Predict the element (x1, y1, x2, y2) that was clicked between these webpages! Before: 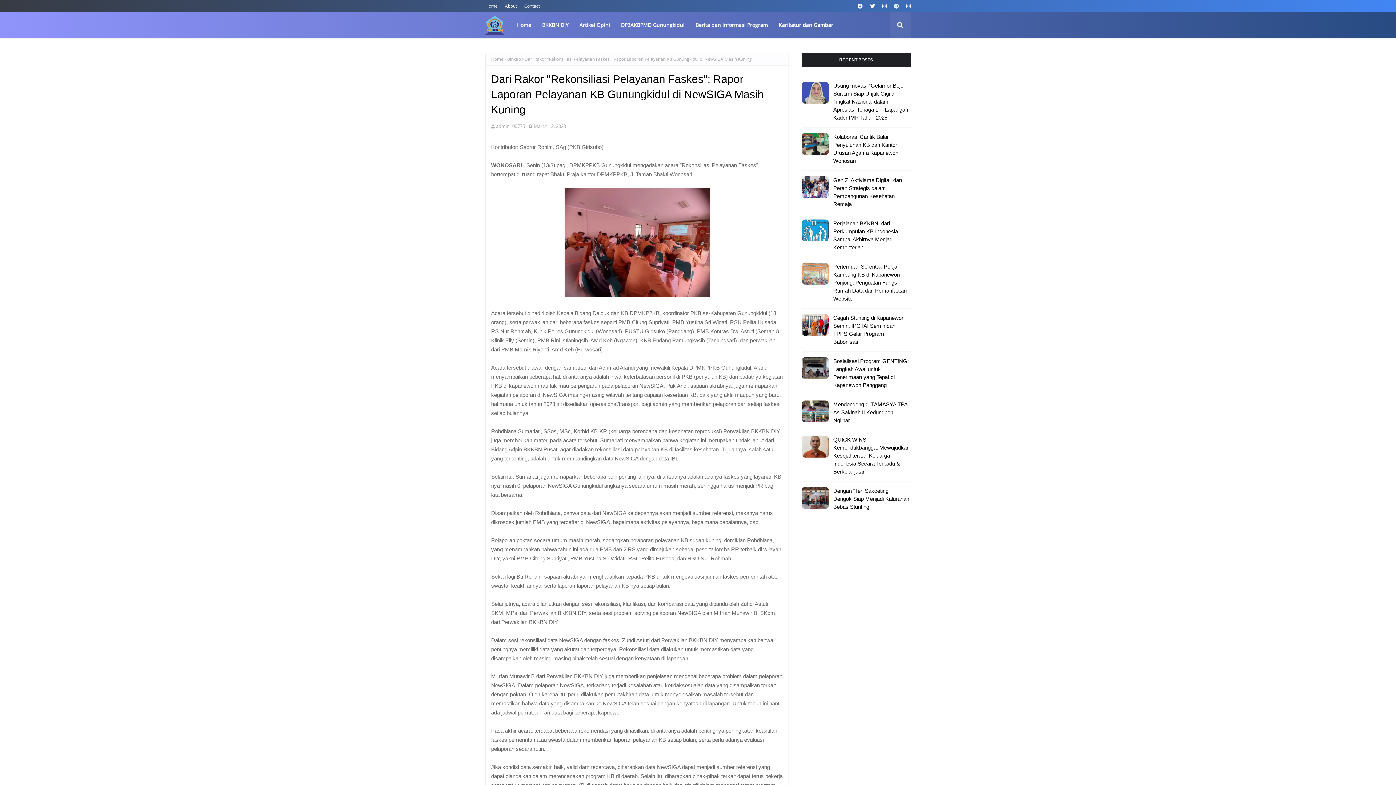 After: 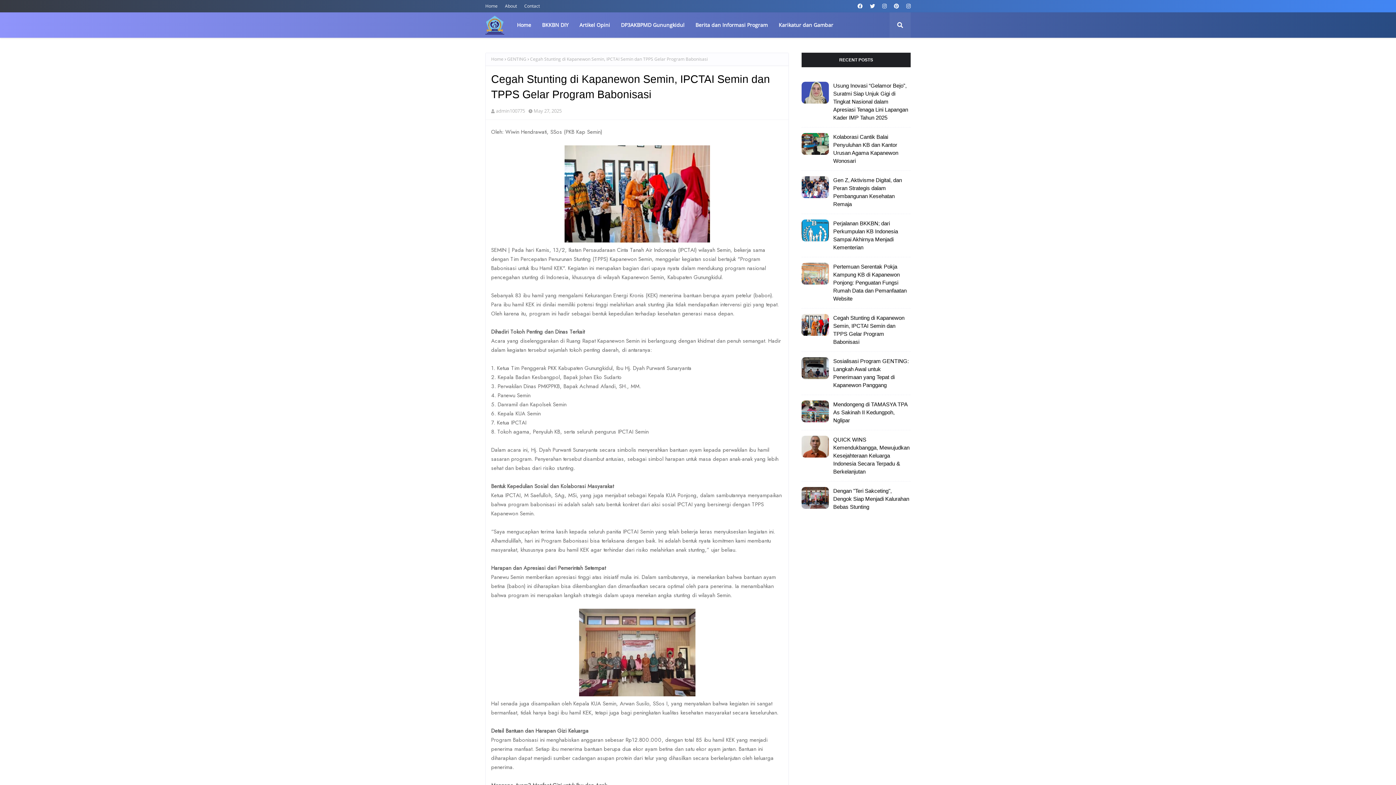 Action: label: Cegah Stunting di Kapanewon Semin, IPCTAI Semin dan TPPS Gelar Program Babonisasi bbox: (833, 314, 910, 346)